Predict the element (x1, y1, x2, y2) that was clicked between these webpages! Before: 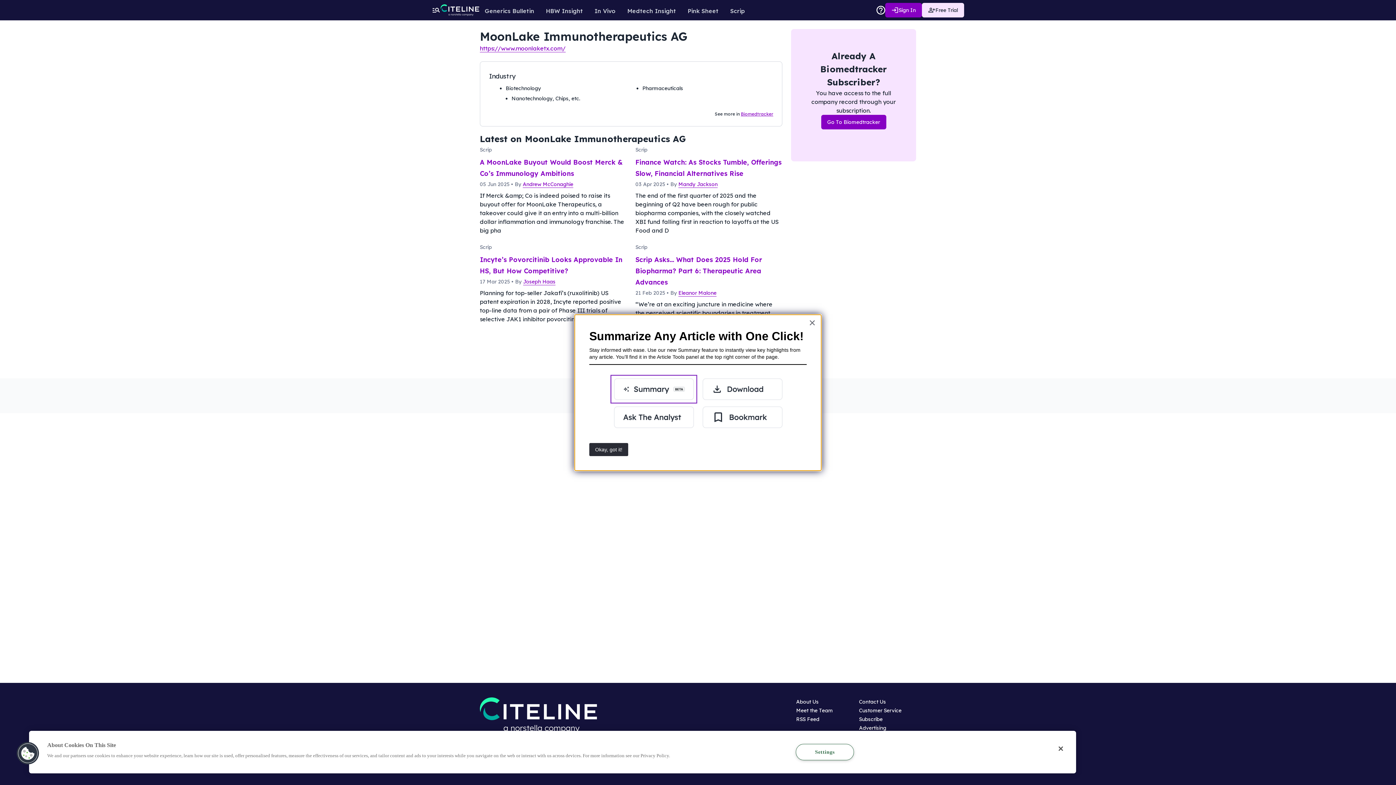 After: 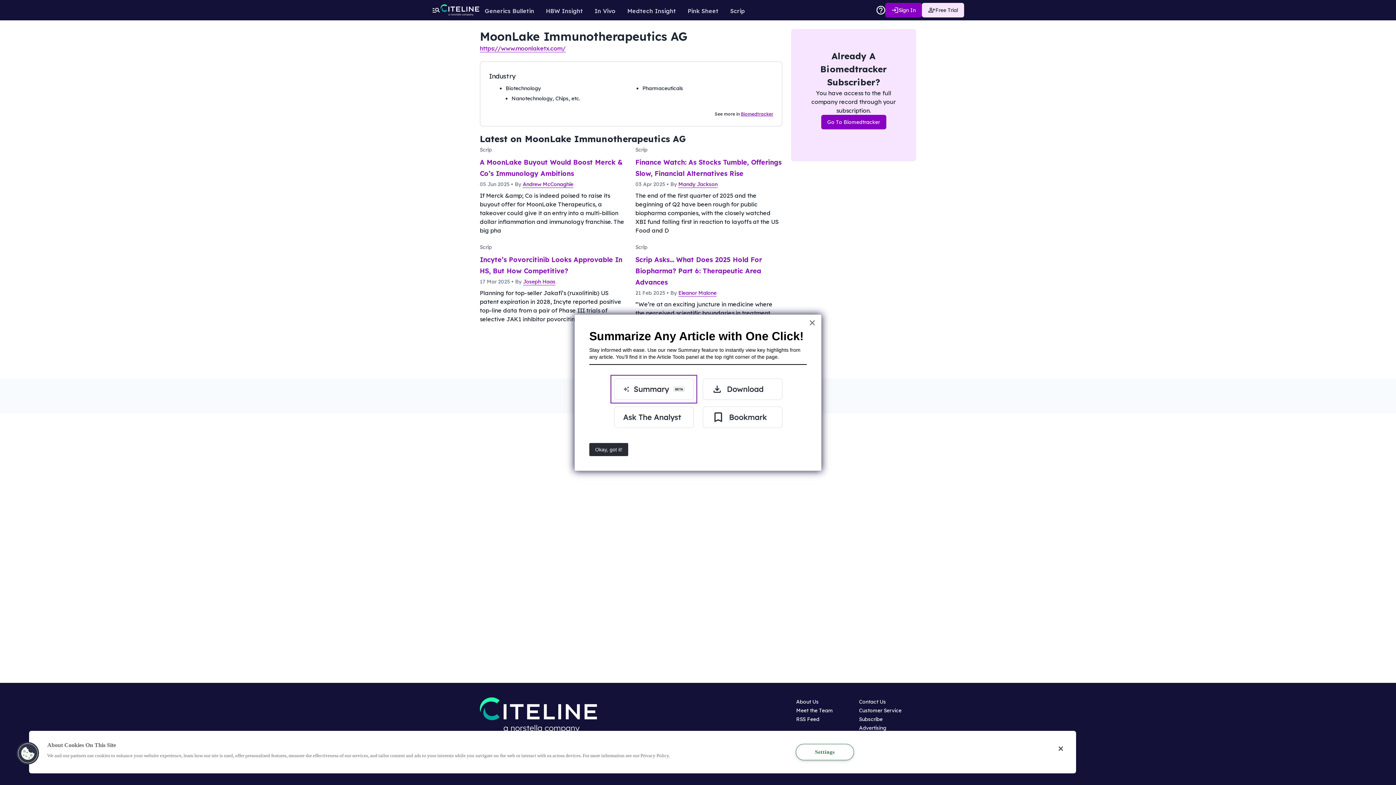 Action: label: Free Trial bbox: (922, 2, 964, 17)